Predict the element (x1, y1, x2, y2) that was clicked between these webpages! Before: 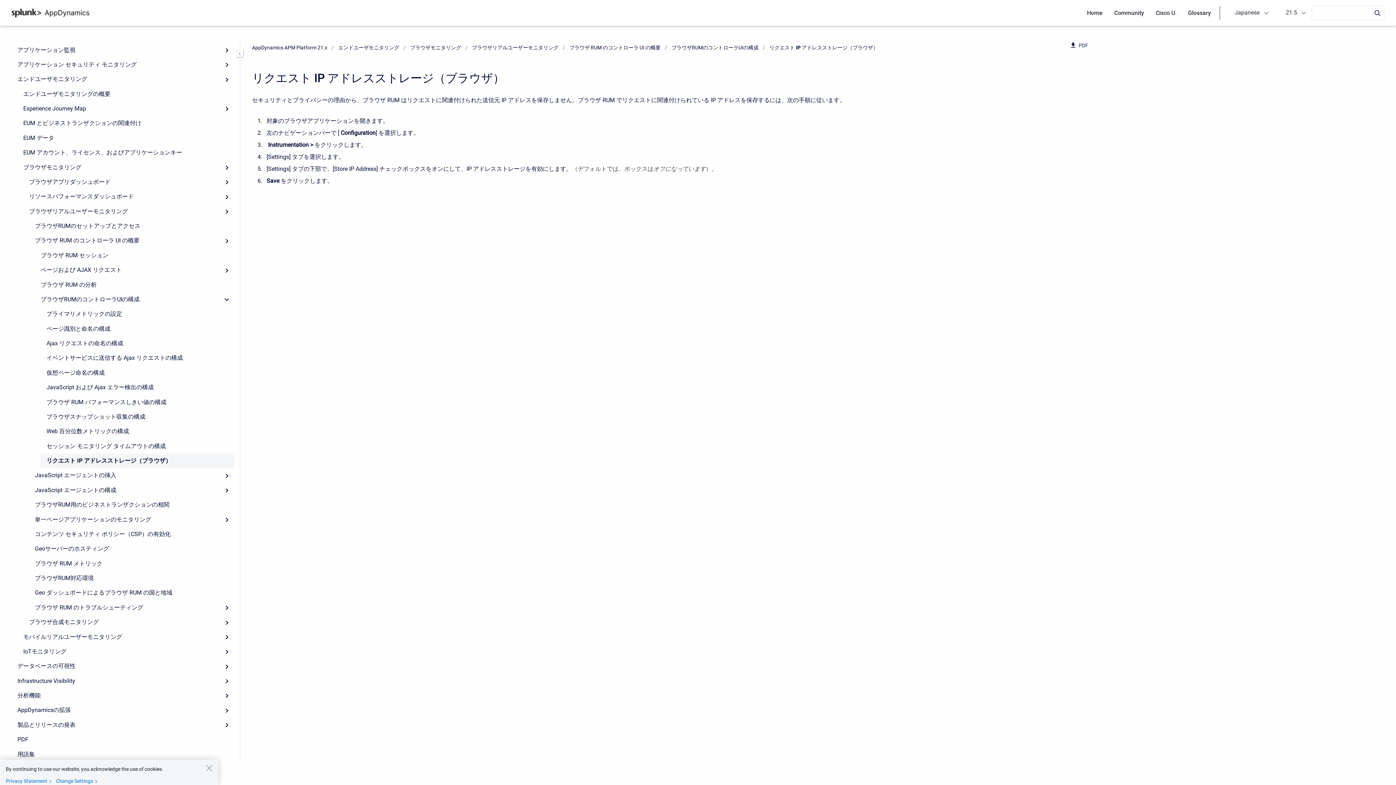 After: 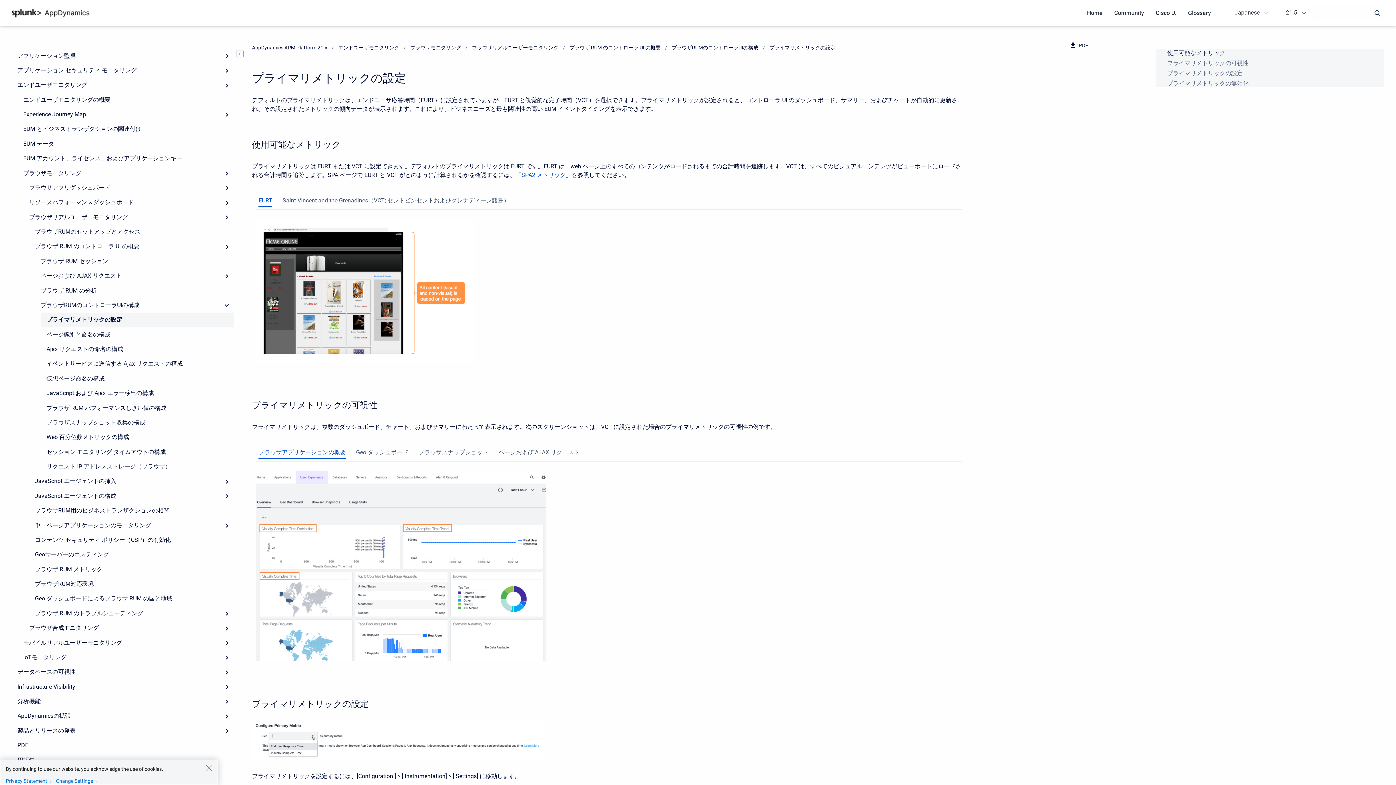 Action: bbox: (40, 306, 234, 321) label: プライマリメトリックの設定